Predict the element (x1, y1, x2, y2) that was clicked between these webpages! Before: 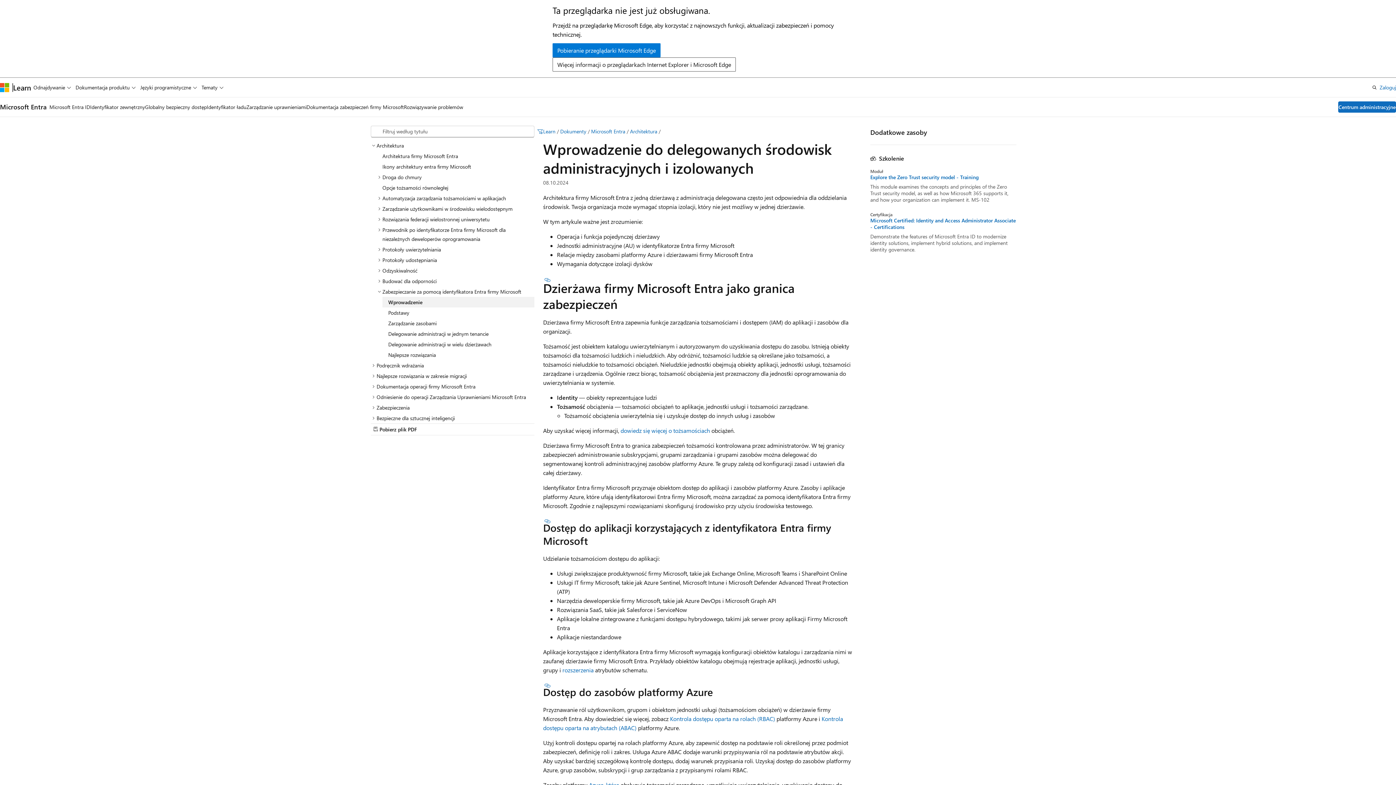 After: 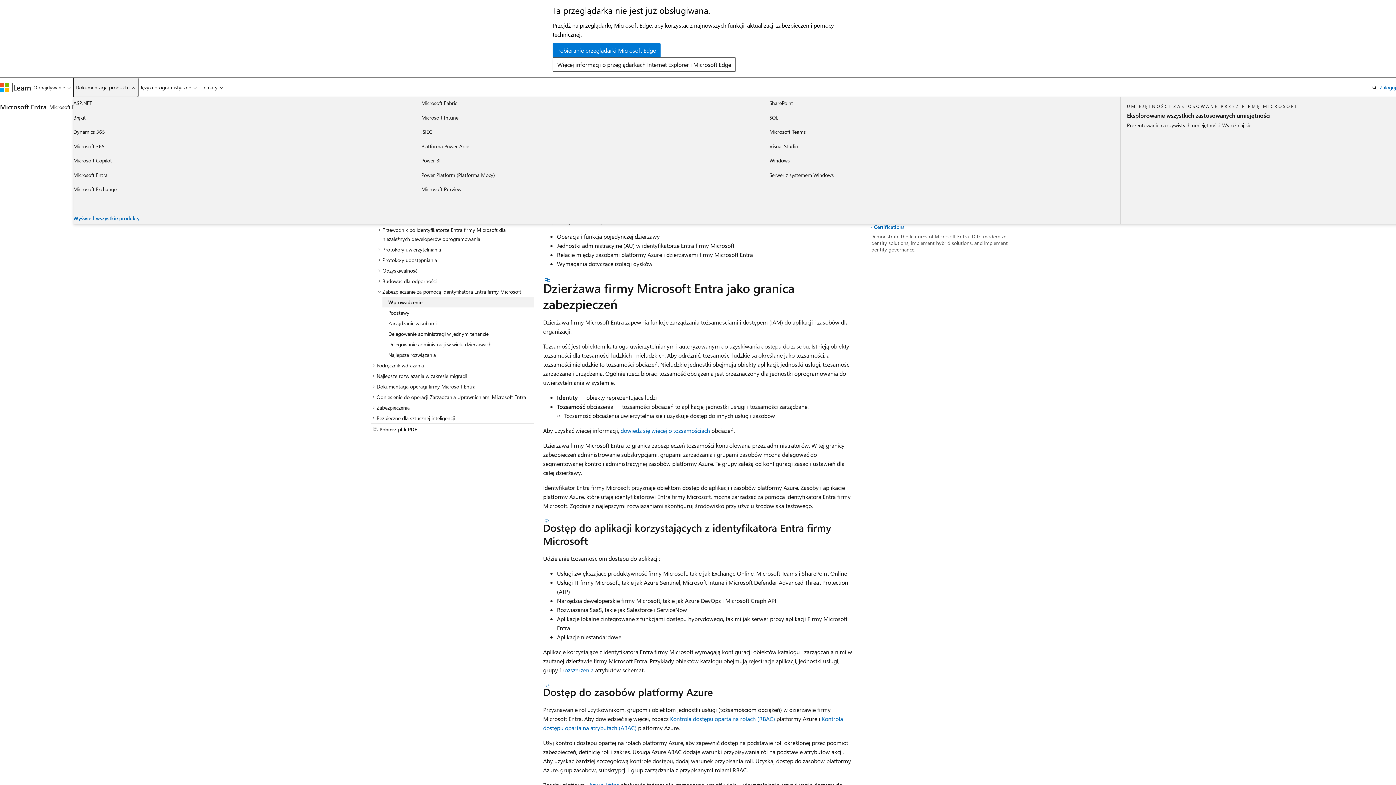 Action: bbox: (73, 77, 138, 97) label: Dokumentacja produktu